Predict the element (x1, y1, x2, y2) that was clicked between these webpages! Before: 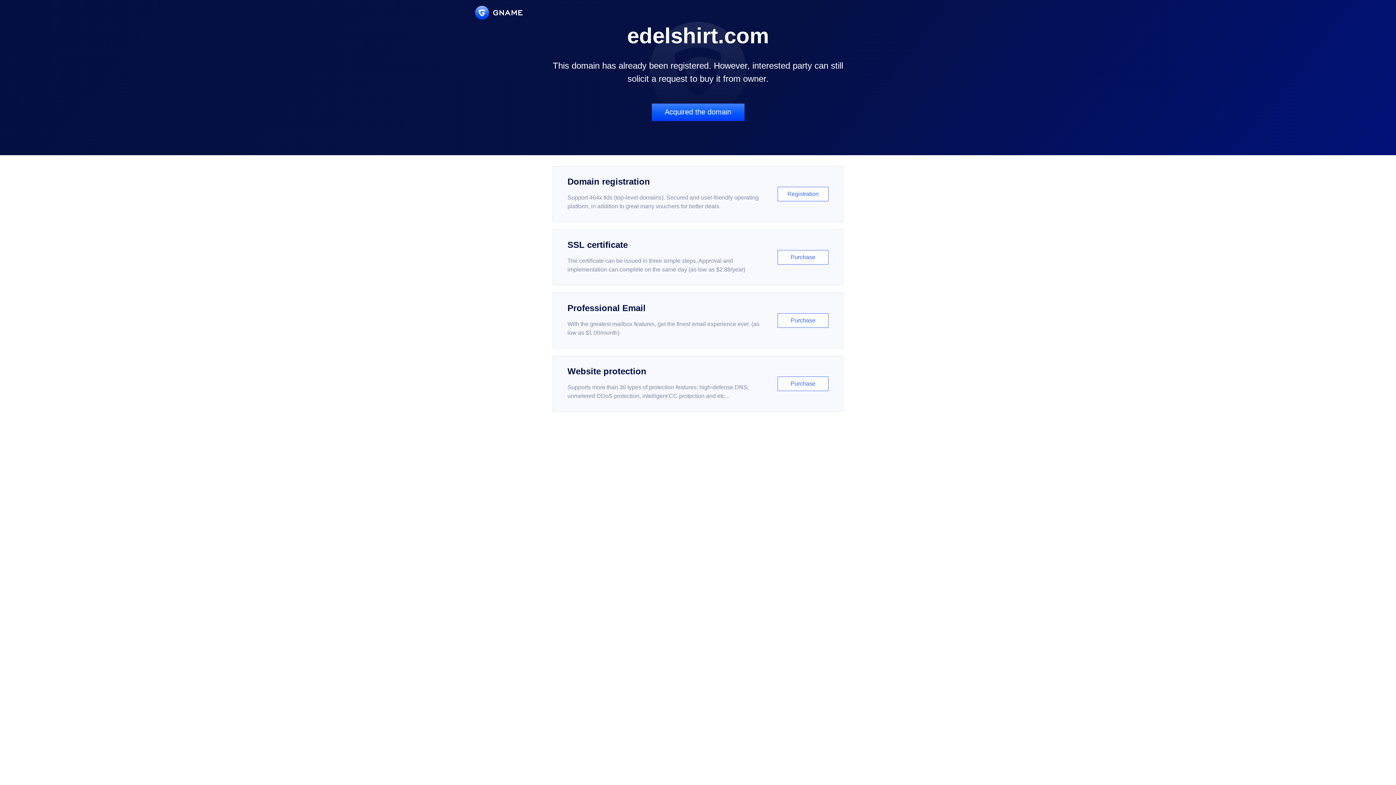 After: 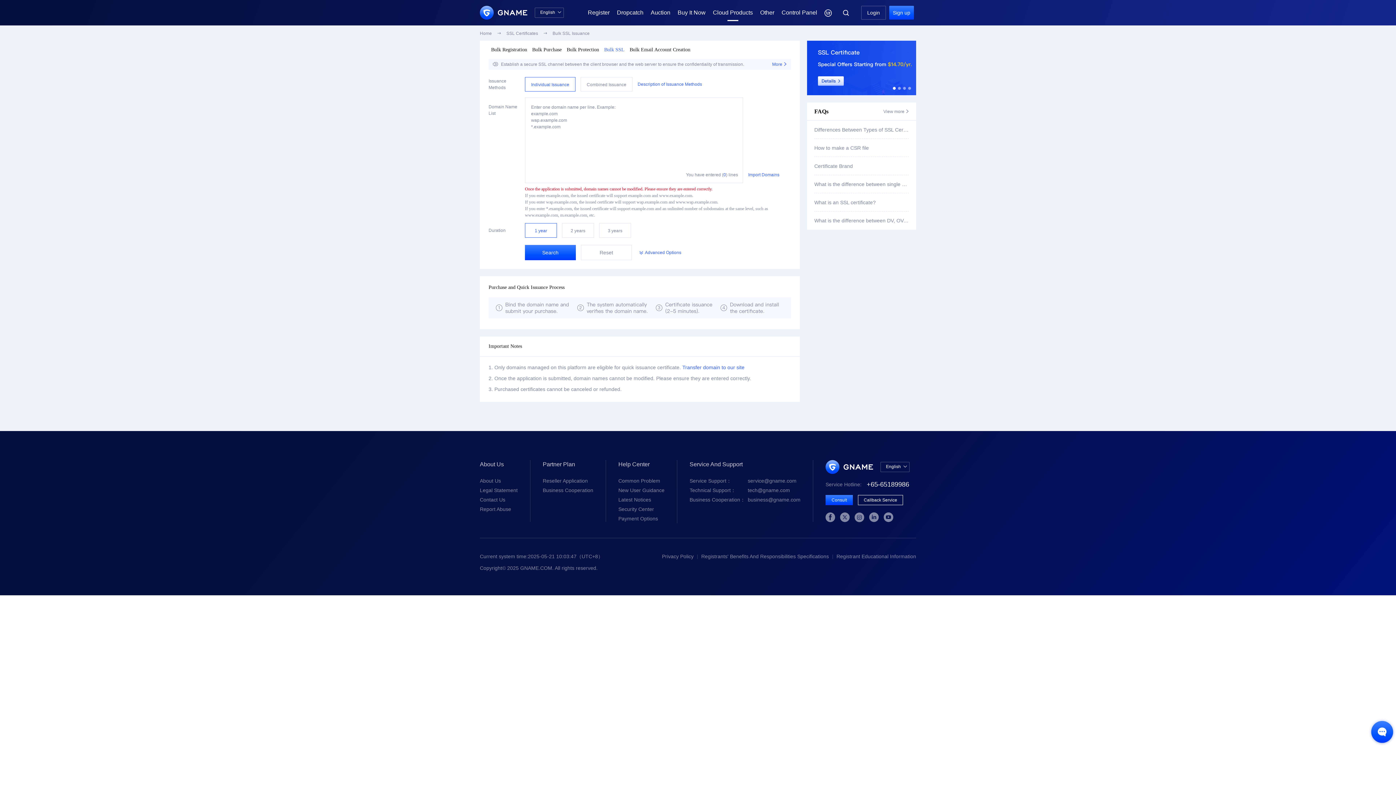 Action: bbox: (552, 229, 843, 285) label: SSL certificate

The certificate can be issued in three simple steps. Approval and implementation can complete on the same day (as low as $2.88/year)

Purchase